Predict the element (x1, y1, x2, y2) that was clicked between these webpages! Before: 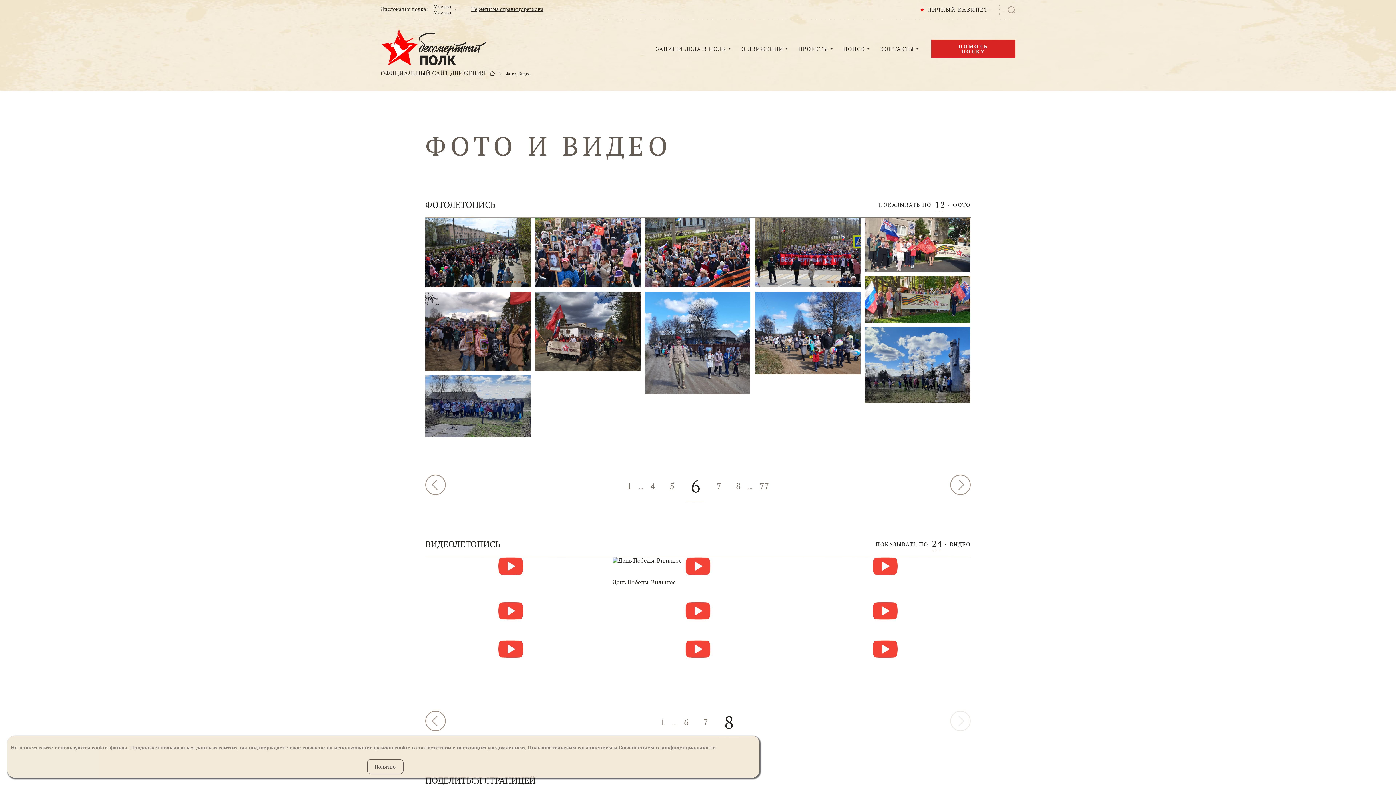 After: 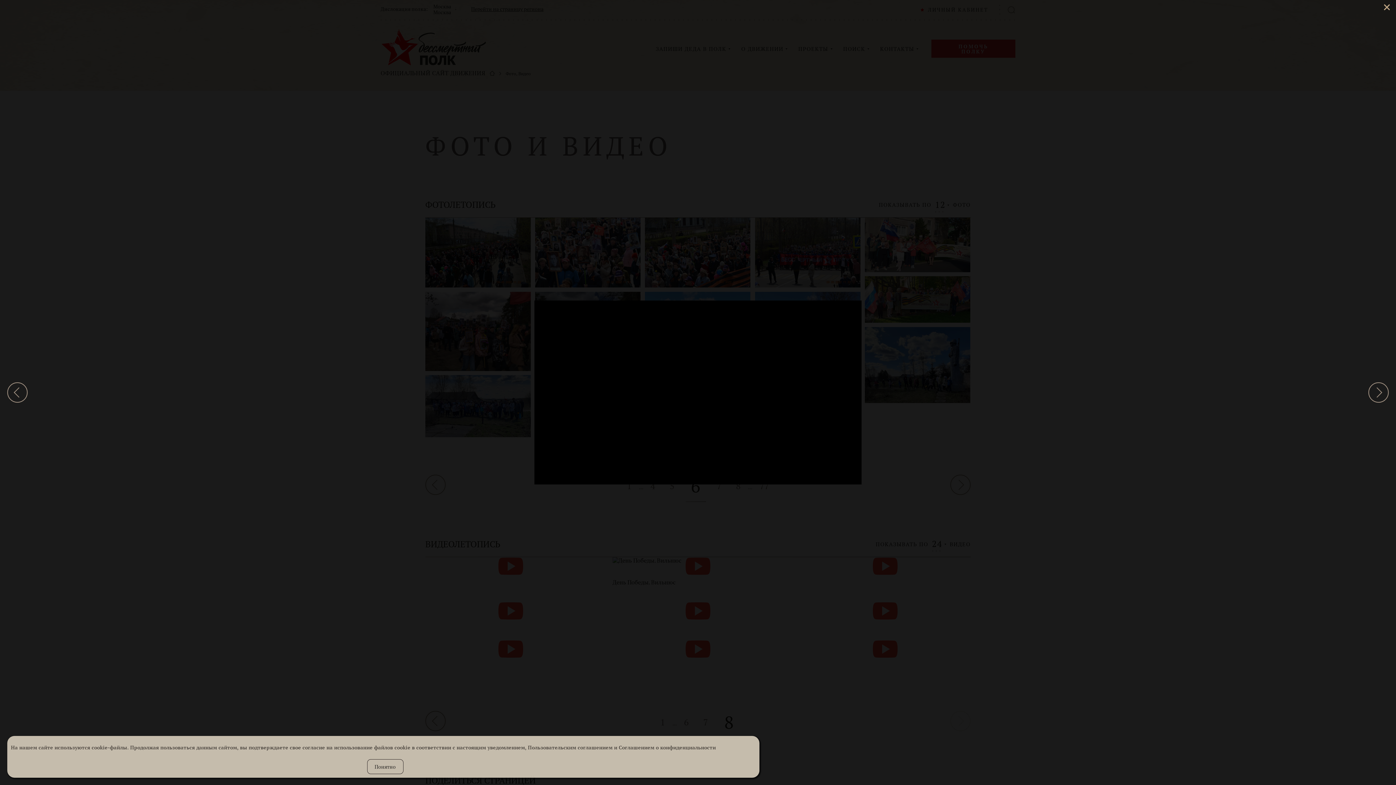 Action: bbox: (425, 640, 596, 662)